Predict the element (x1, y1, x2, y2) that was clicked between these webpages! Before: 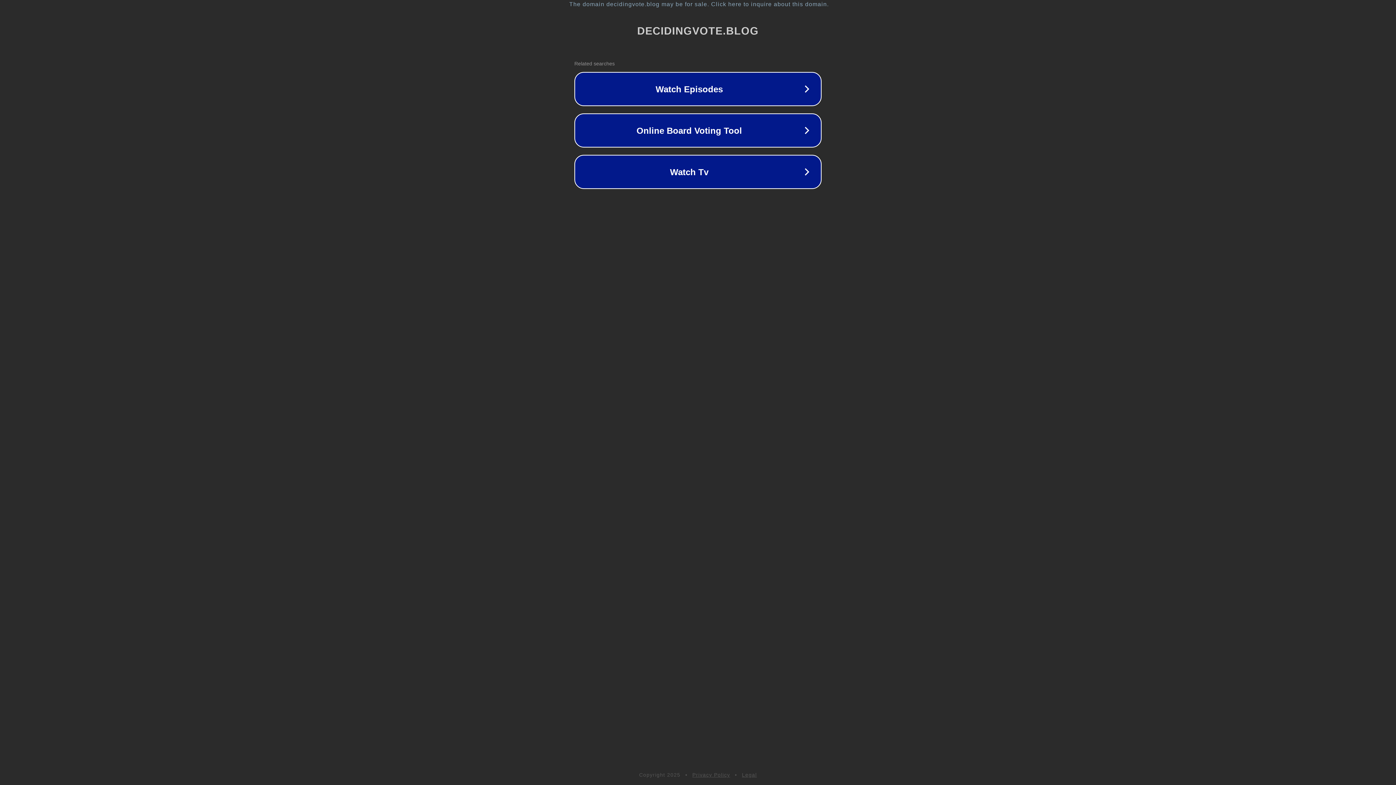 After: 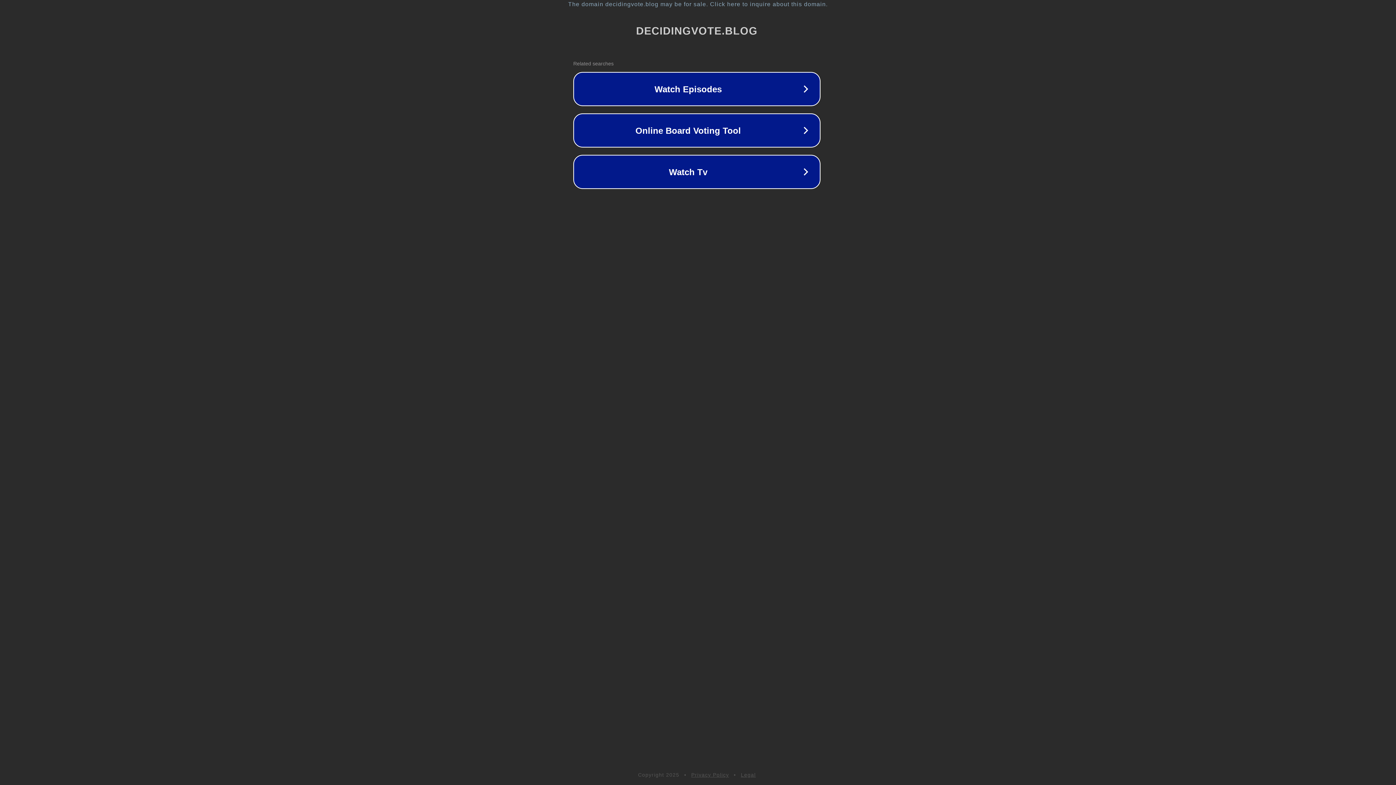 Action: bbox: (1, 1, 1397, 7) label: The domain decidingvote.blog may be for sale. Click here to inquire about this domain.